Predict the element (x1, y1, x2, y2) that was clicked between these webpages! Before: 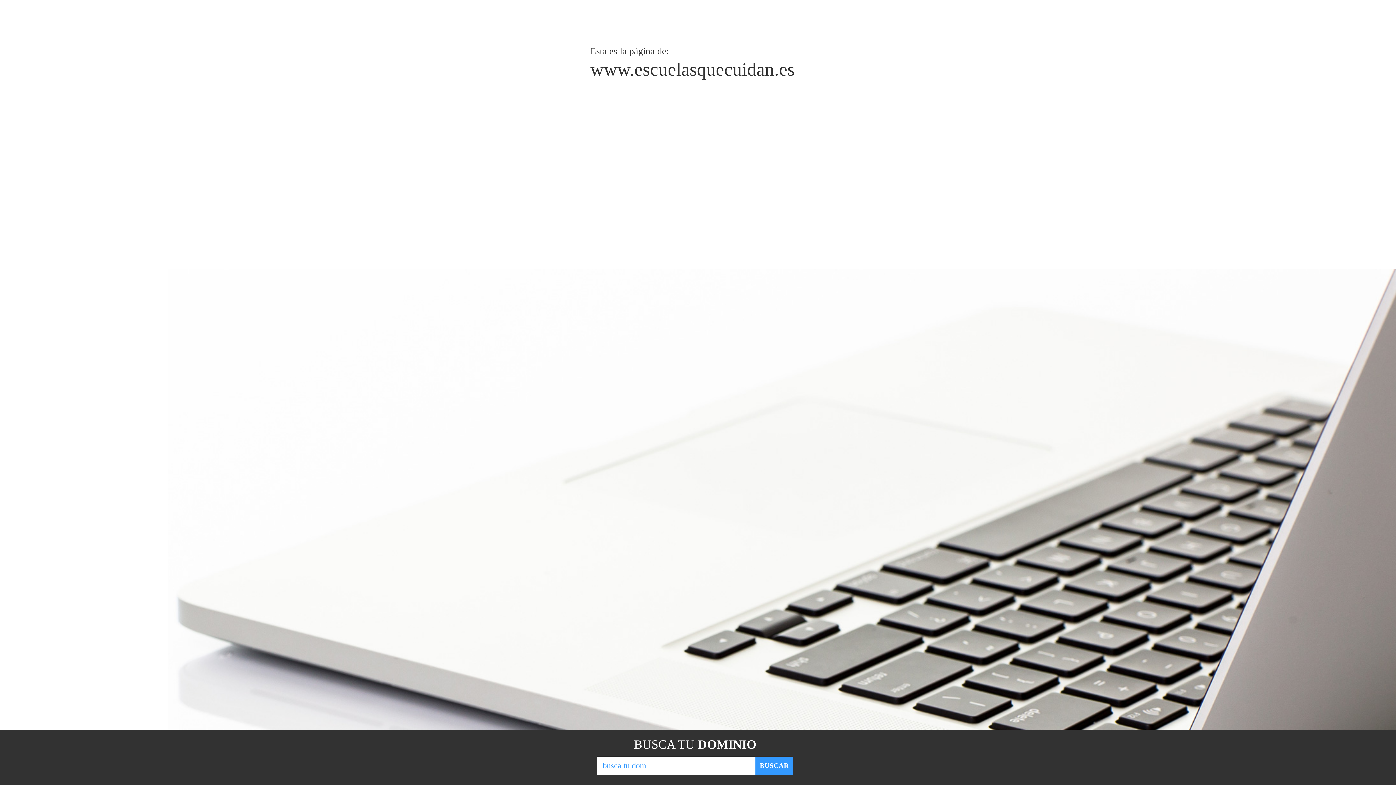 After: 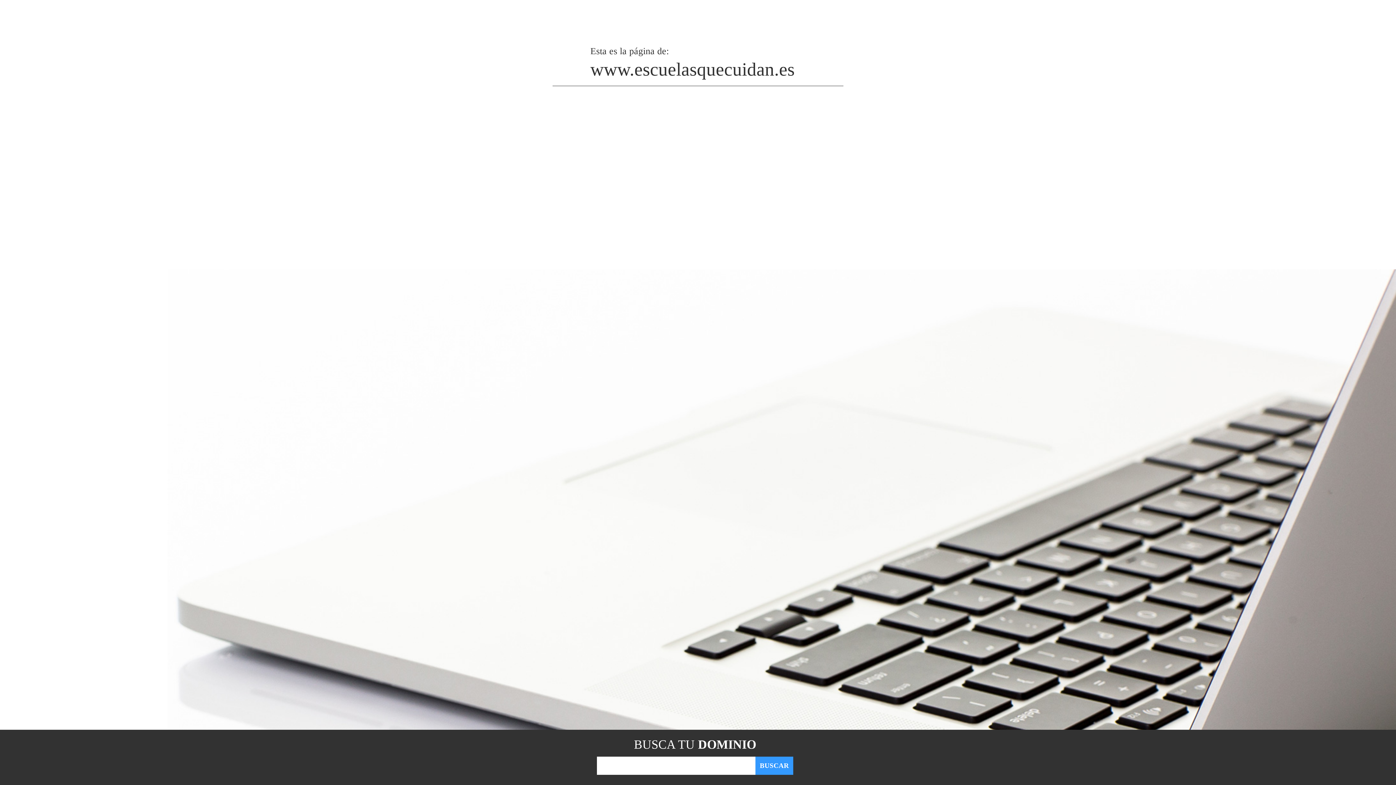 Action: label: BUSCAR bbox: (755, 757, 793, 775)